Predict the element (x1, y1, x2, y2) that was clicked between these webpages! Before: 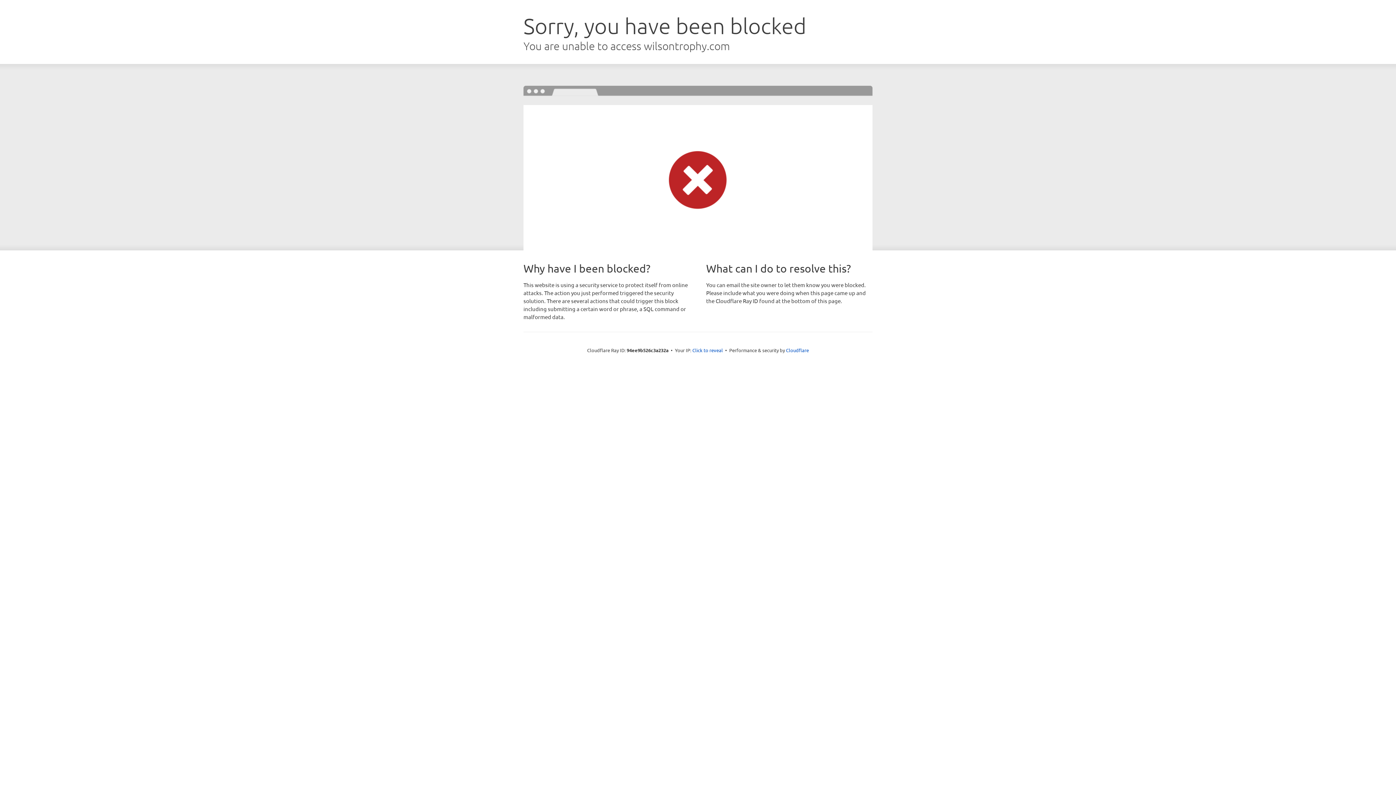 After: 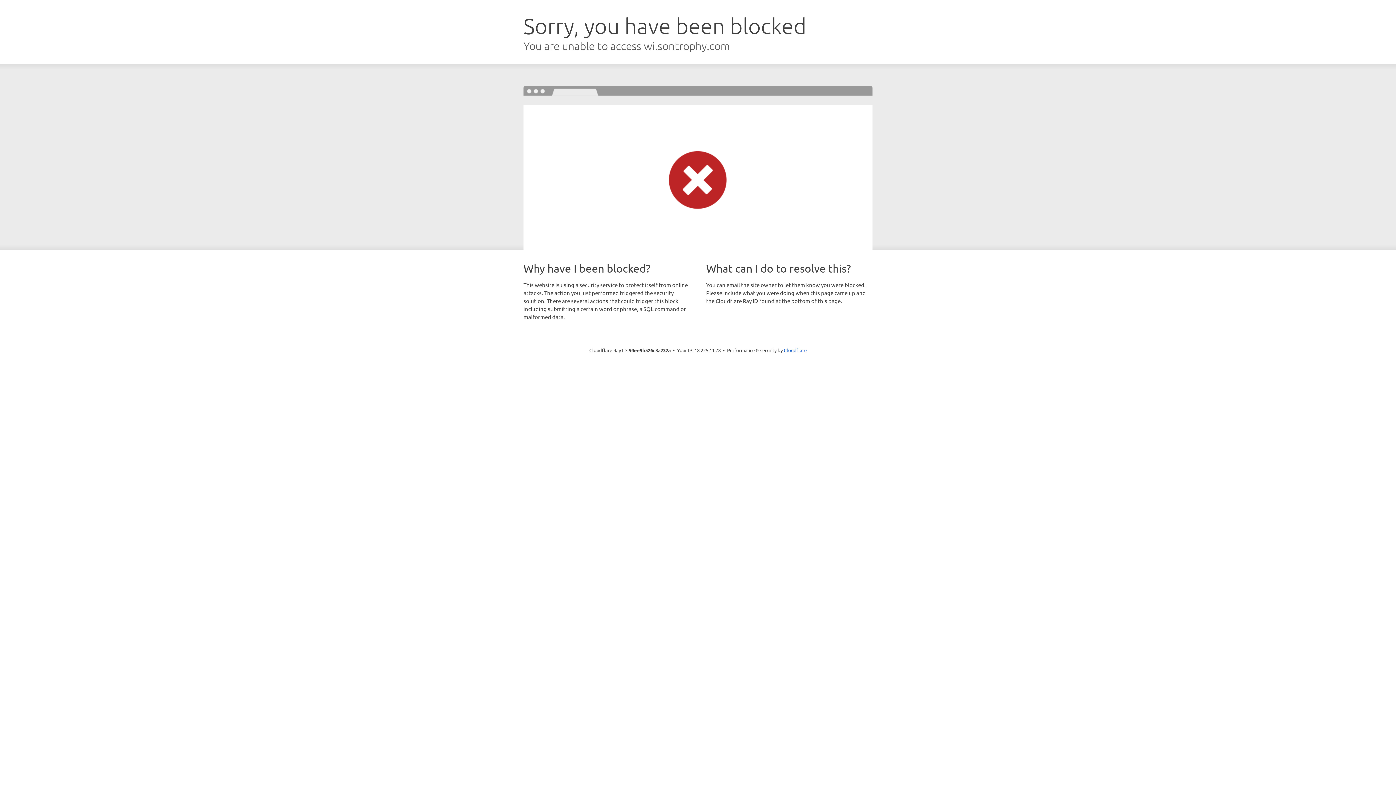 Action: bbox: (692, 346, 723, 353) label: Click to reveal